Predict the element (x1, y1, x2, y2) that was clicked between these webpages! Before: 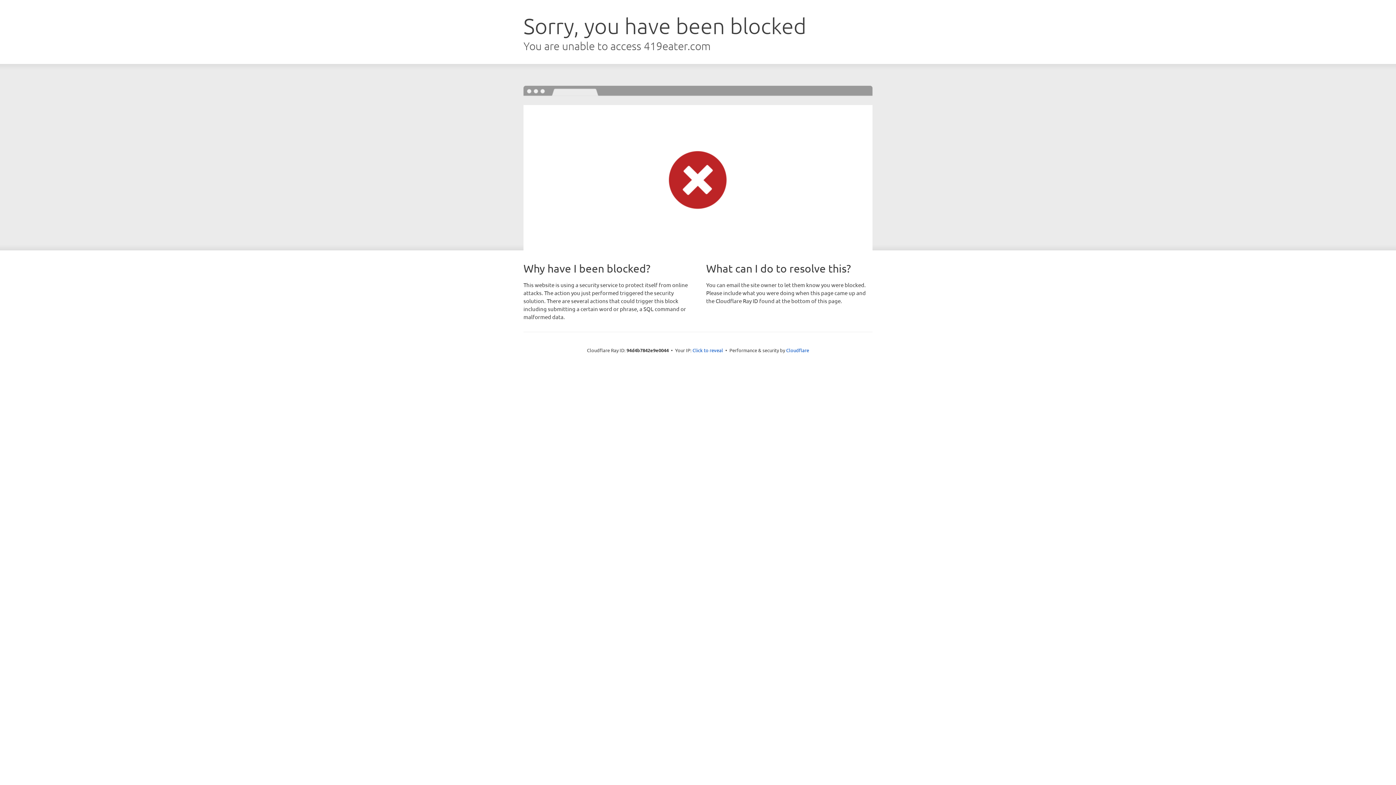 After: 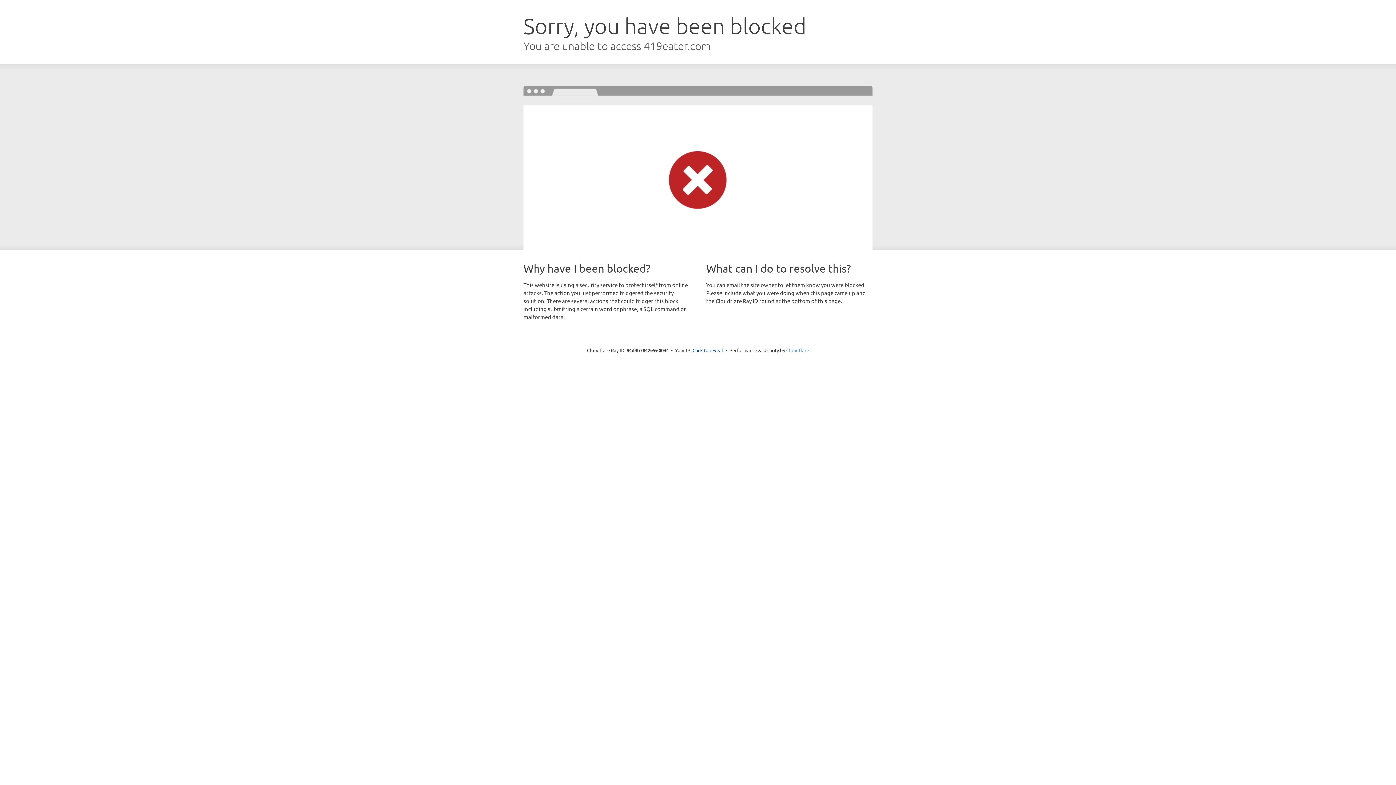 Action: label: Cloudflare bbox: (786, 347, 809, 353)